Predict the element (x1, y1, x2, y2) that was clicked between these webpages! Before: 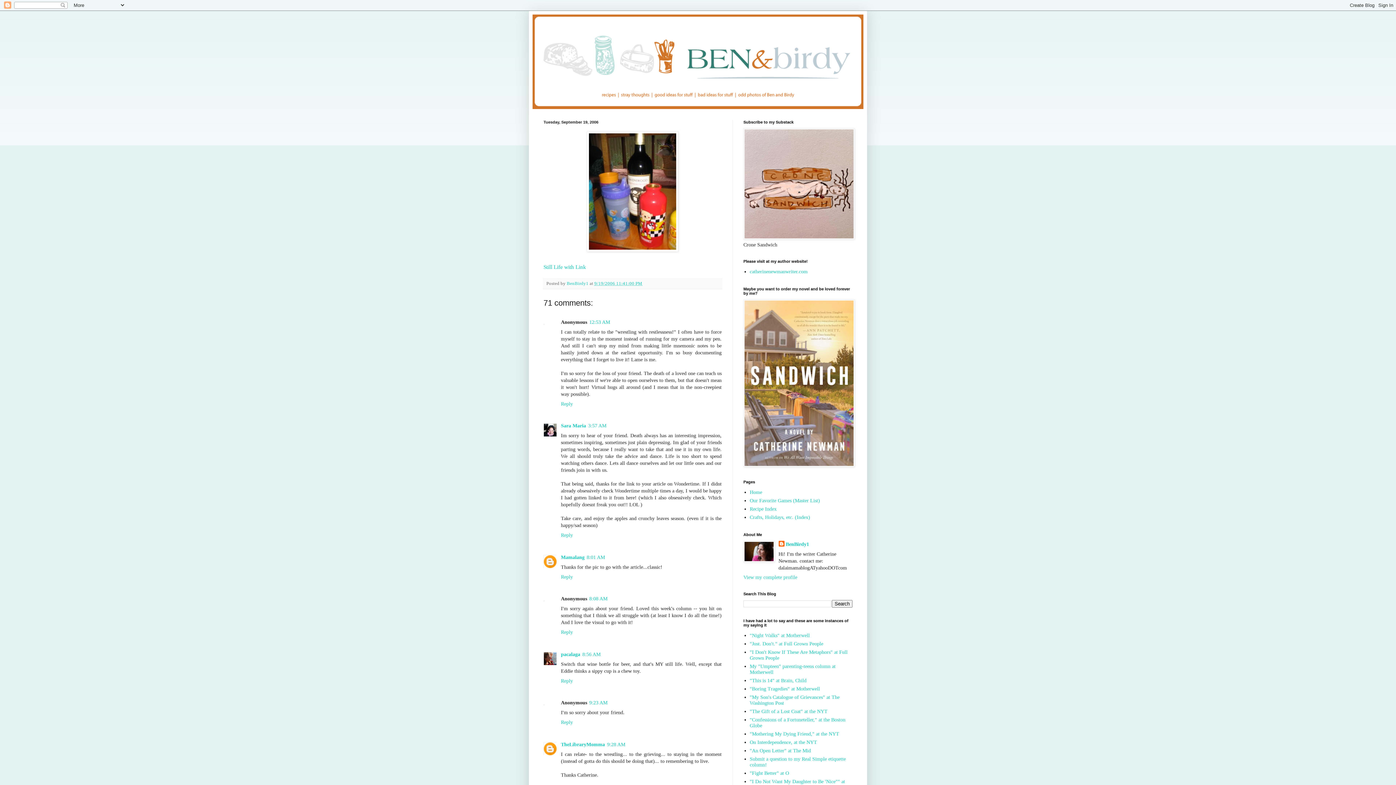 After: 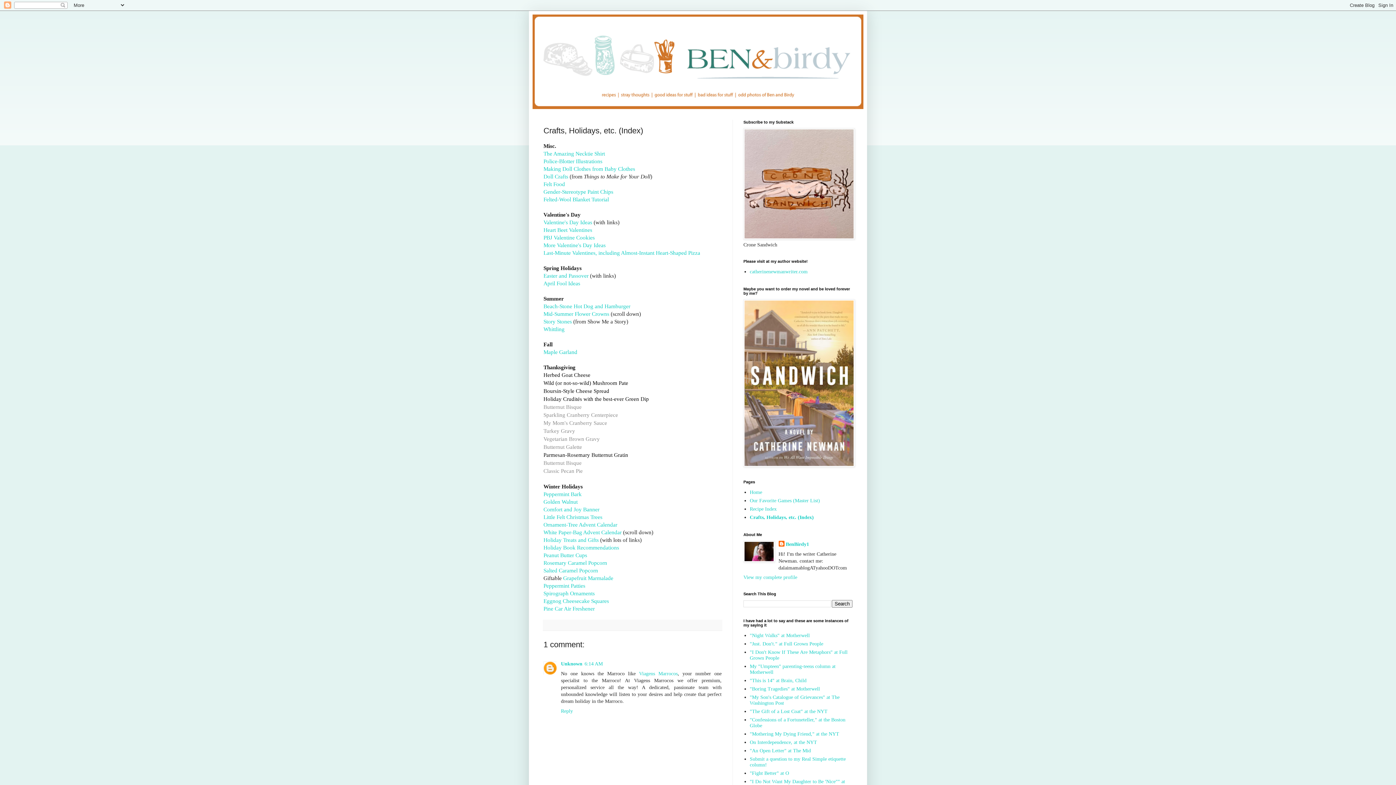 Action: label: Crafts, Holidays, etc. (Index) bbox: (750, 514, 810, 520)